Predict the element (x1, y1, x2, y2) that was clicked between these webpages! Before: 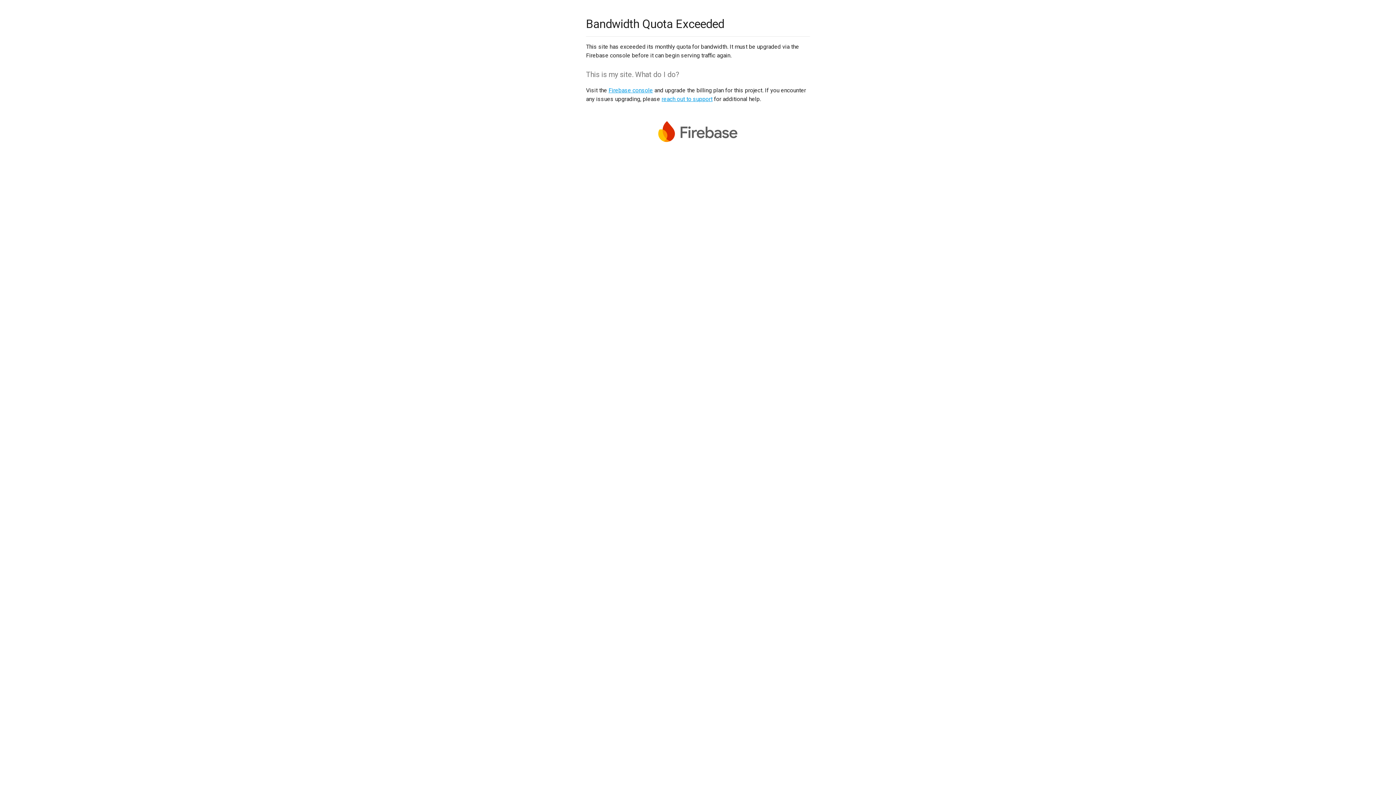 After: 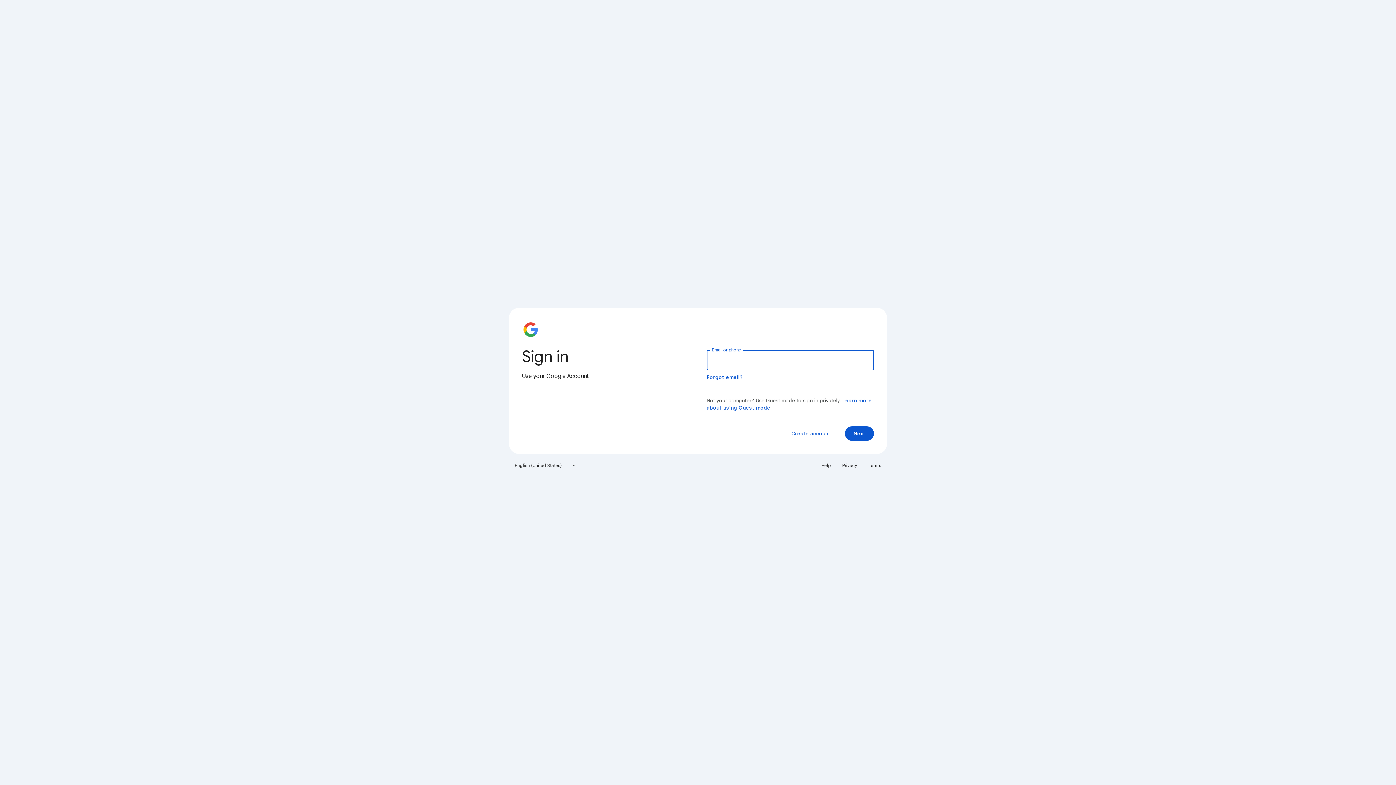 Action: label: Firebase console bbox: (608, 86, 653, 93)